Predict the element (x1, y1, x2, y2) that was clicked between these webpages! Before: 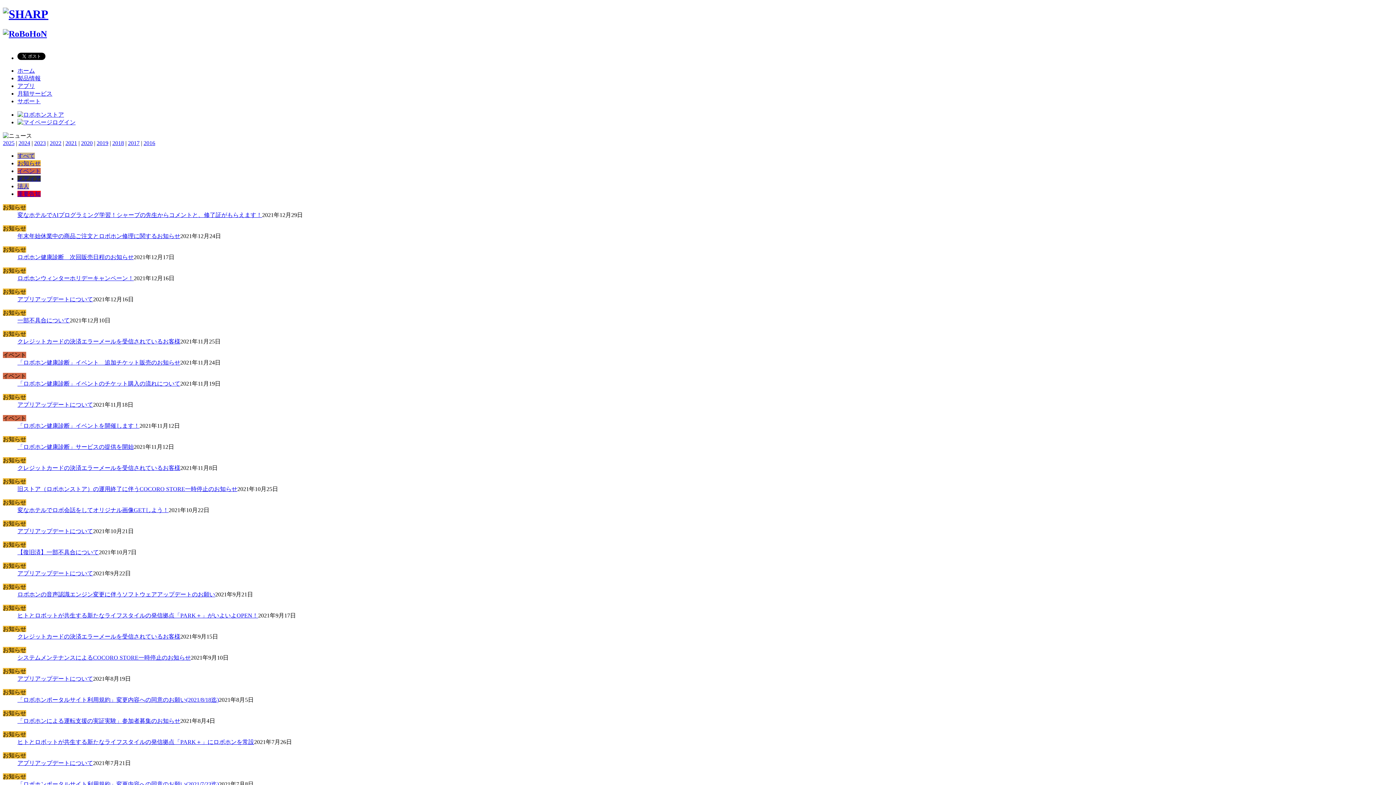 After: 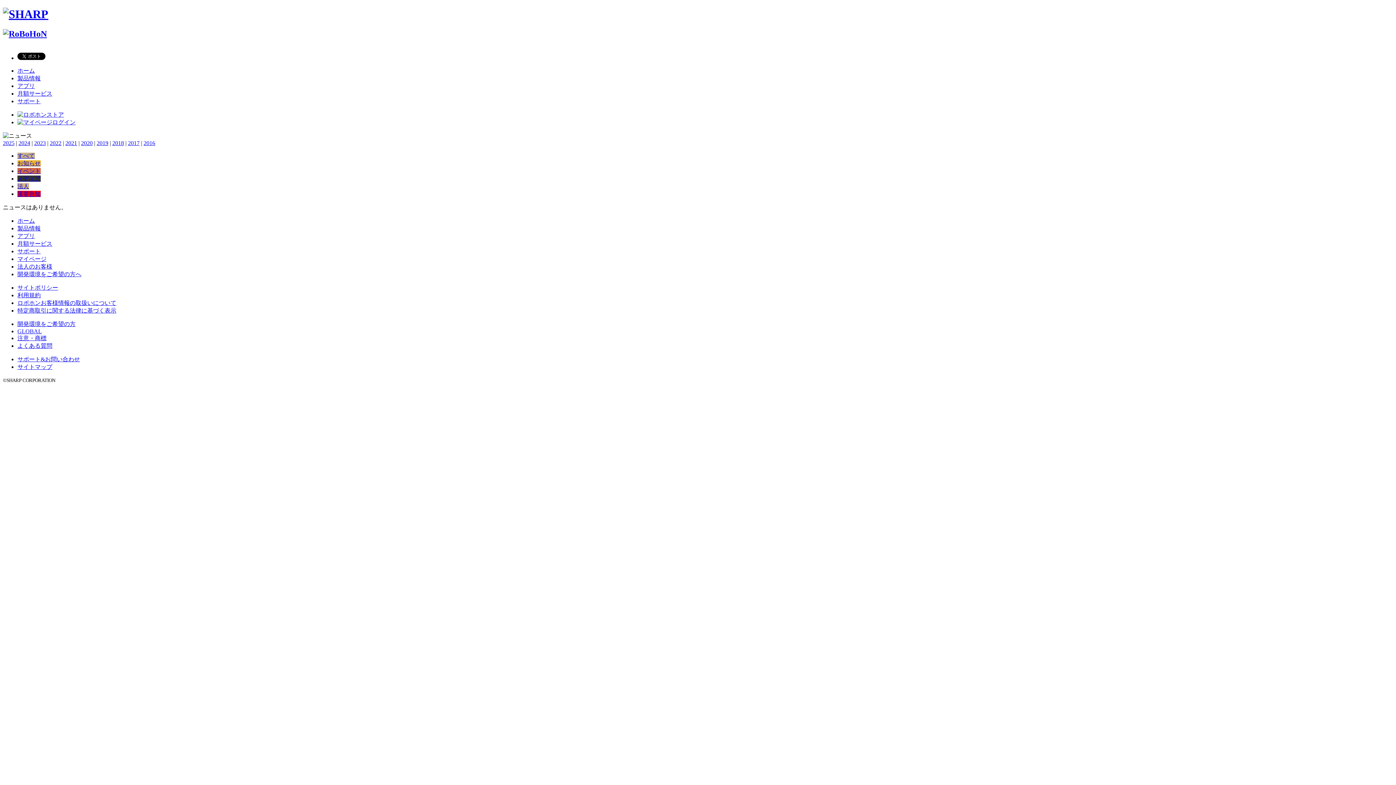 Action: bbox: (17, 190, 40, 197) label: 重要告知